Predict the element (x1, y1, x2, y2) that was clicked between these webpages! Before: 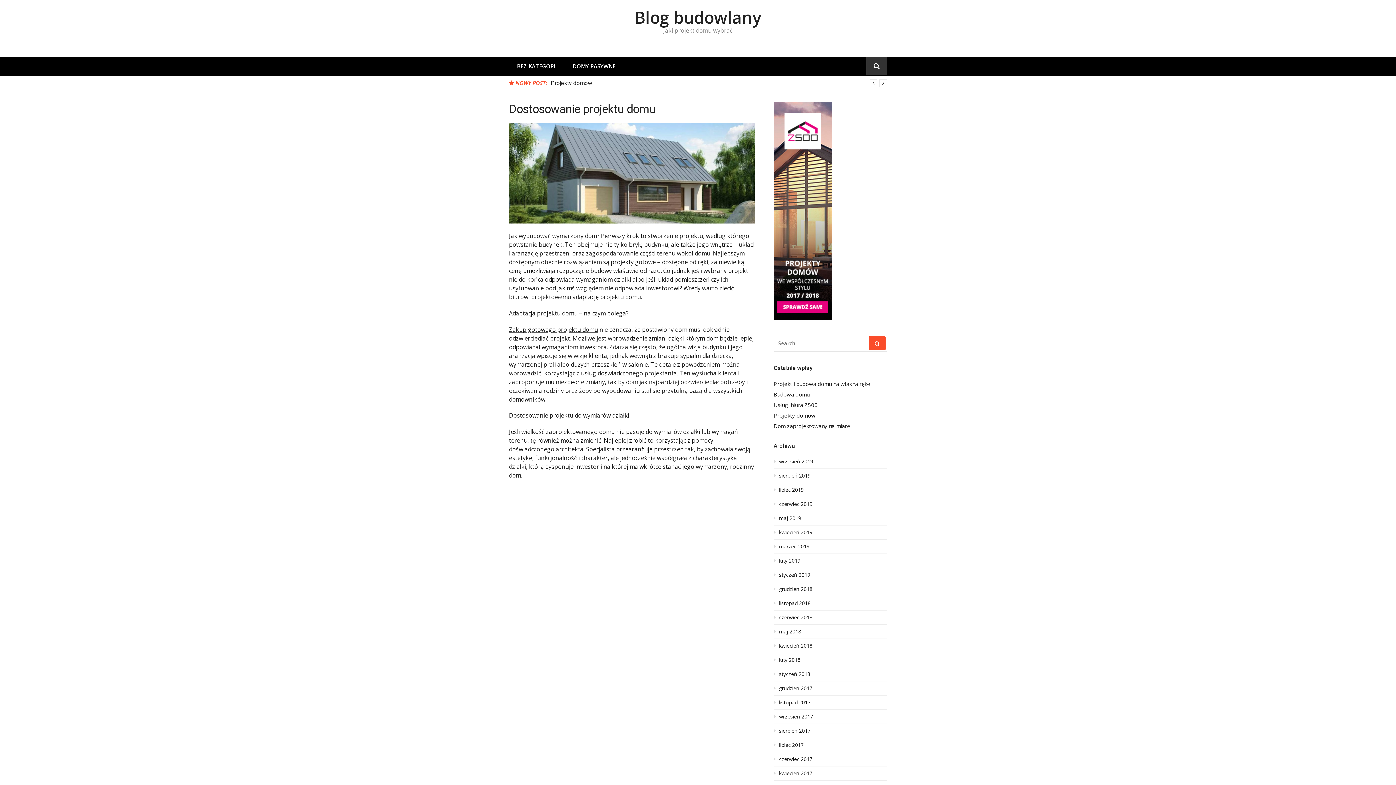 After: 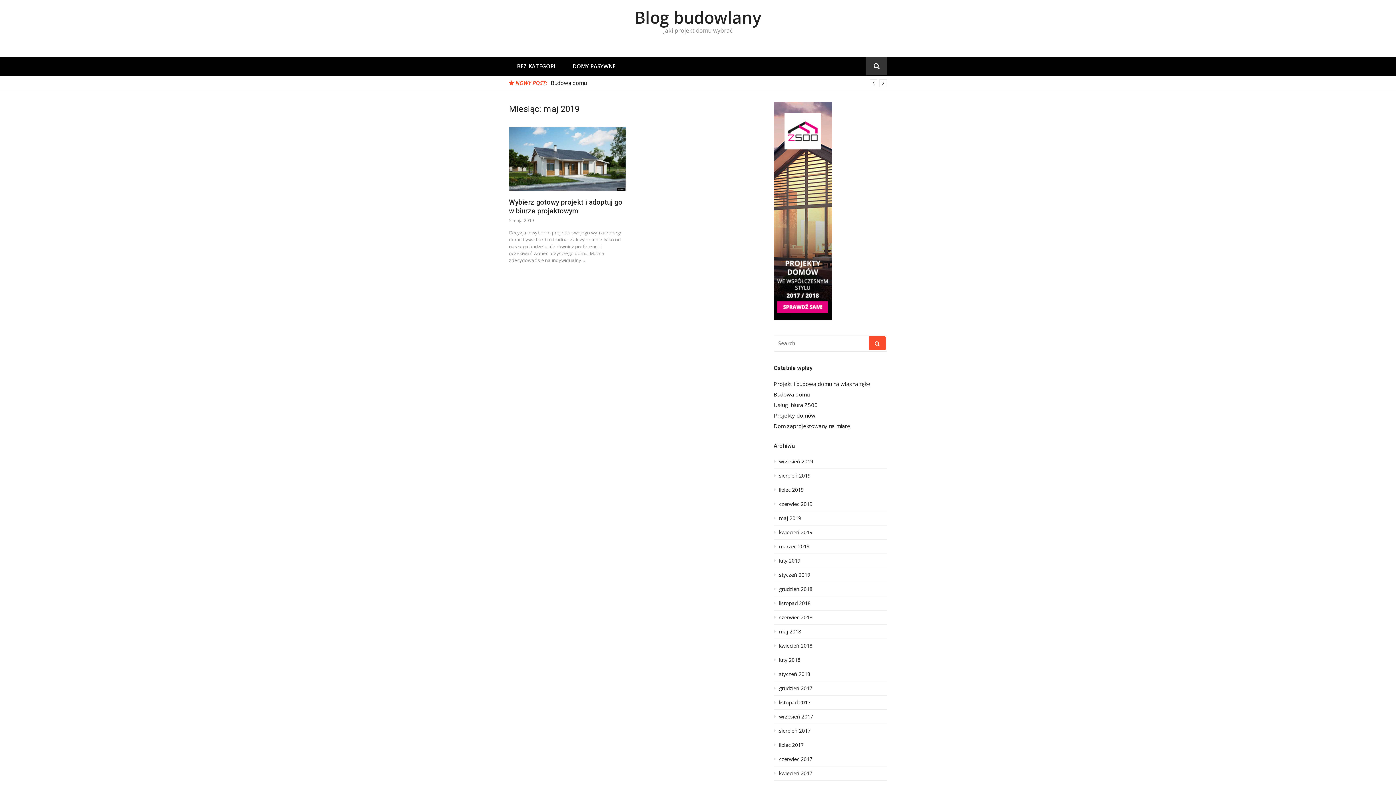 Action: label: maj 2019 bbox: (773, 515, 887, 525)